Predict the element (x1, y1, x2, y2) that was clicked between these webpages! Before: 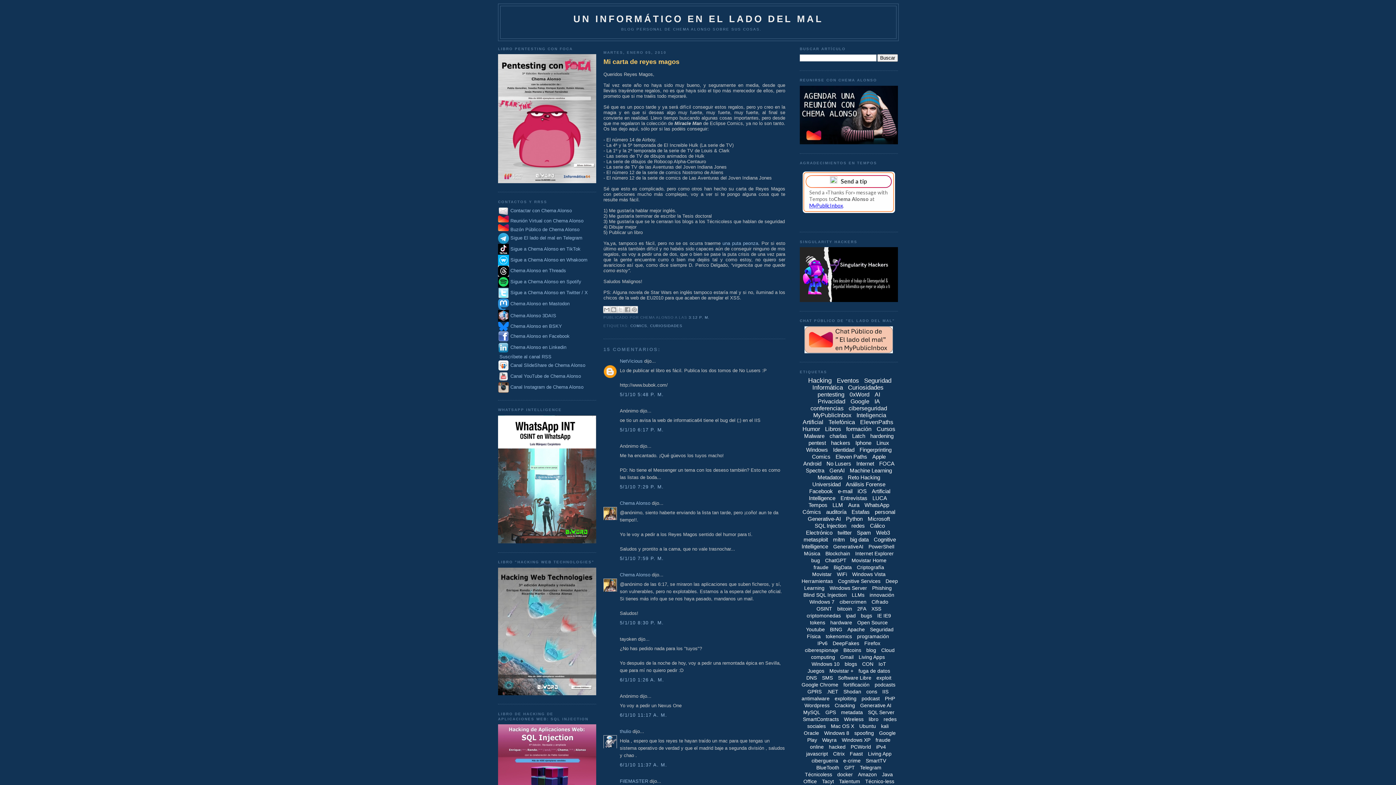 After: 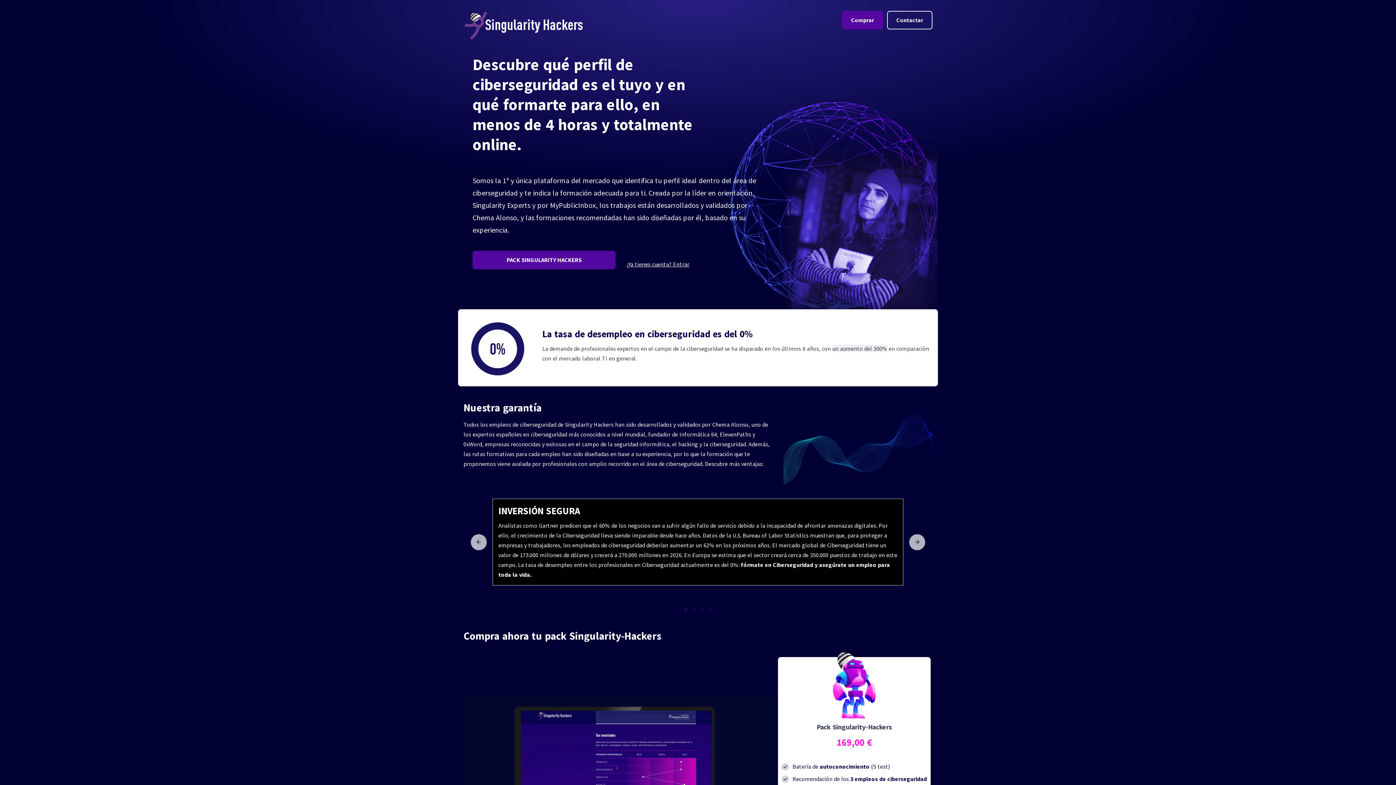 Action: bbox: (800, 297, 898, 303)